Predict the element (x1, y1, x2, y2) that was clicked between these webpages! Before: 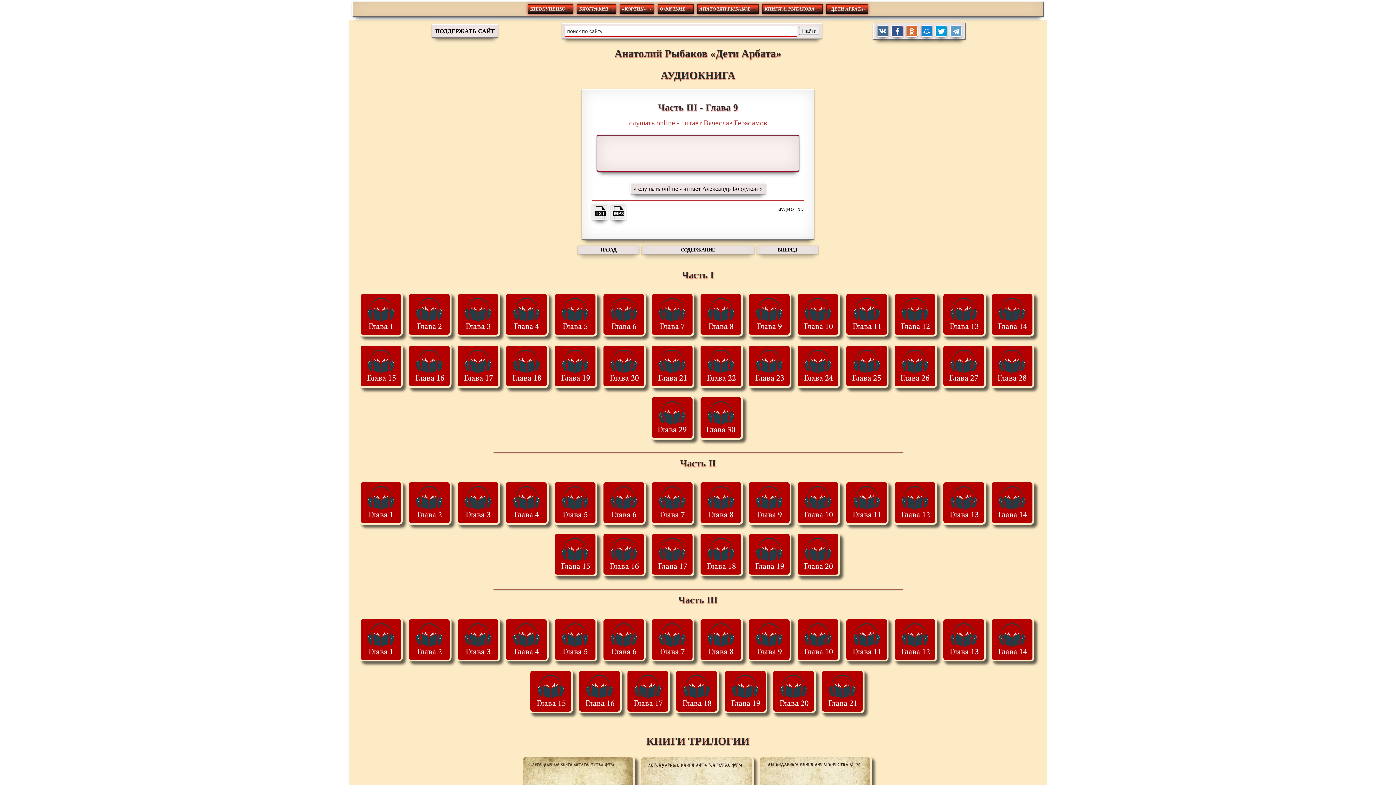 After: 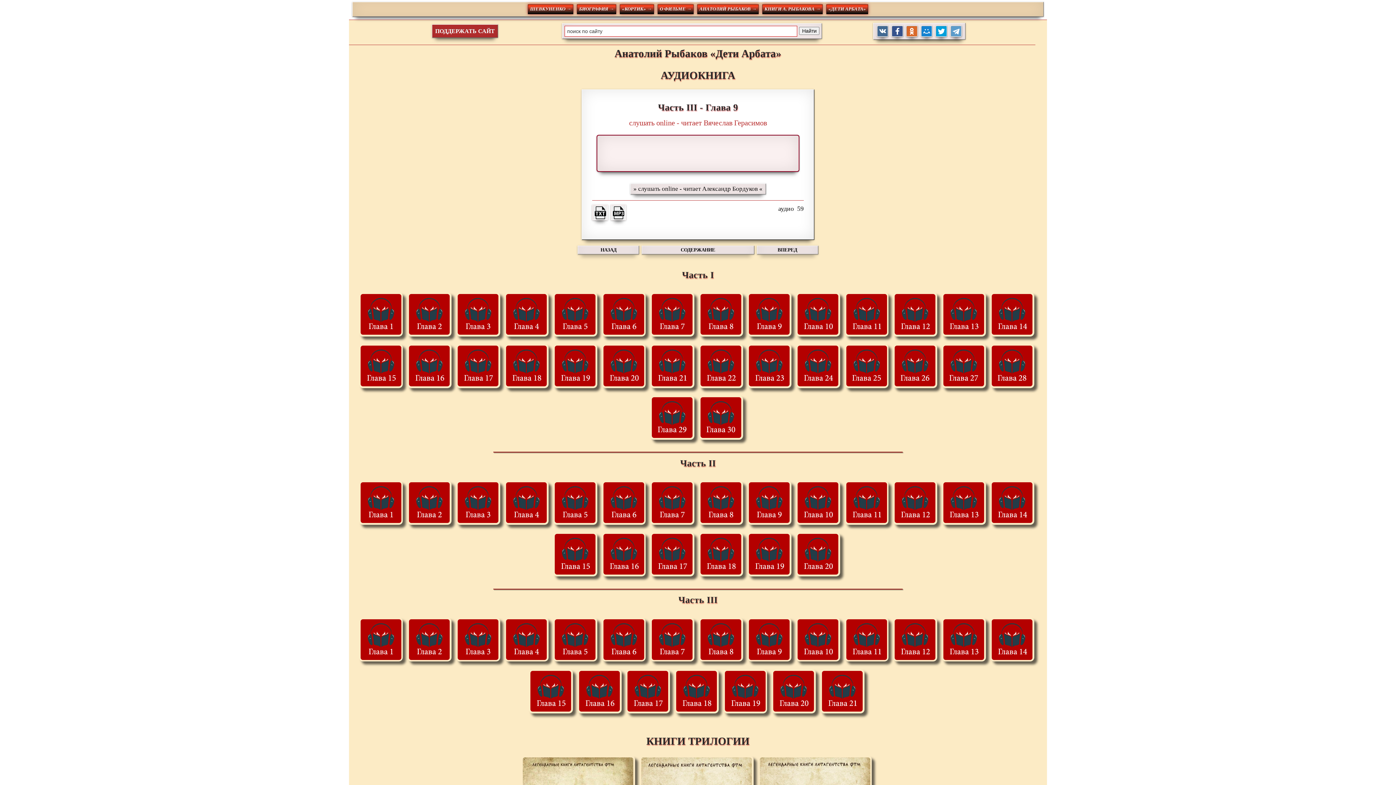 Action: bbox: (432, 24, 498, 37) label: ПОДДЕРЖАТЬ САЙТ